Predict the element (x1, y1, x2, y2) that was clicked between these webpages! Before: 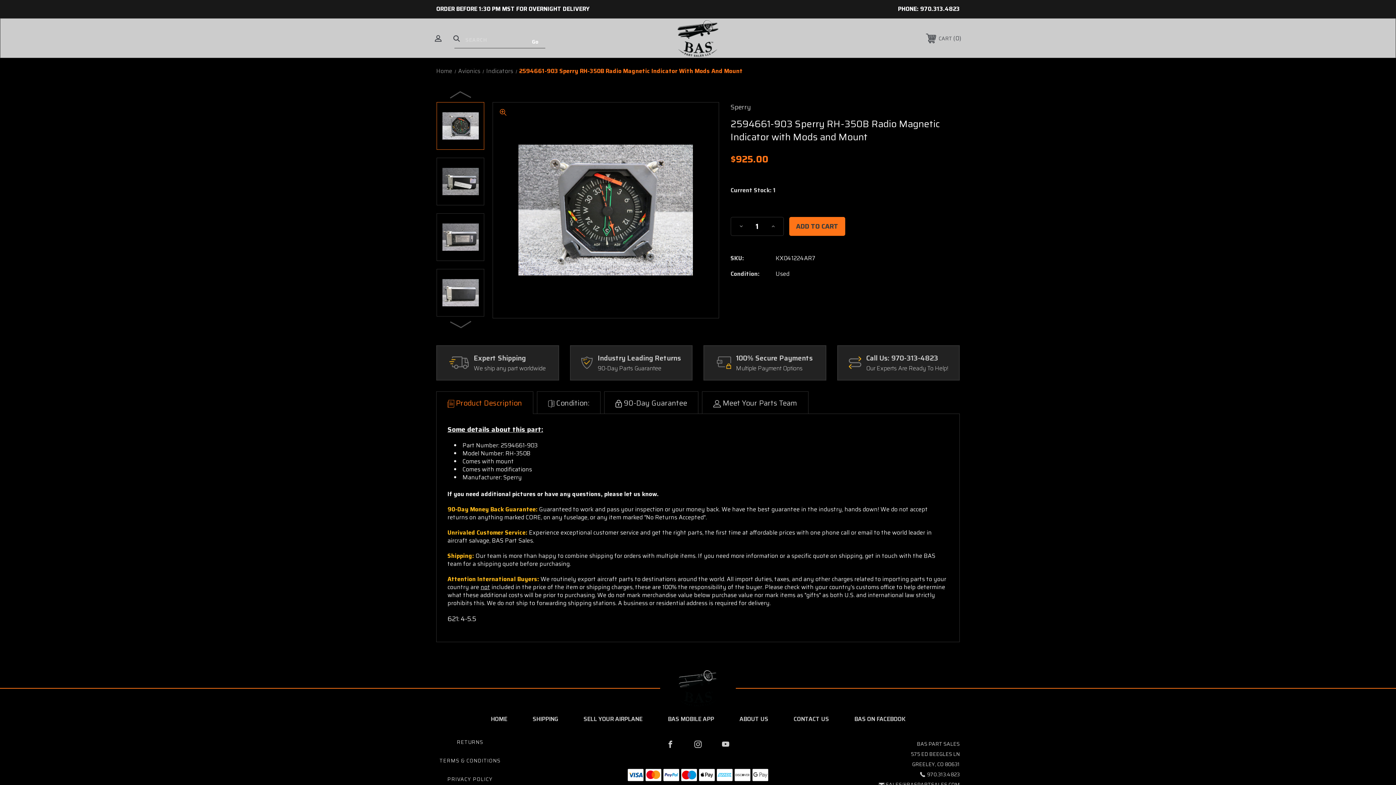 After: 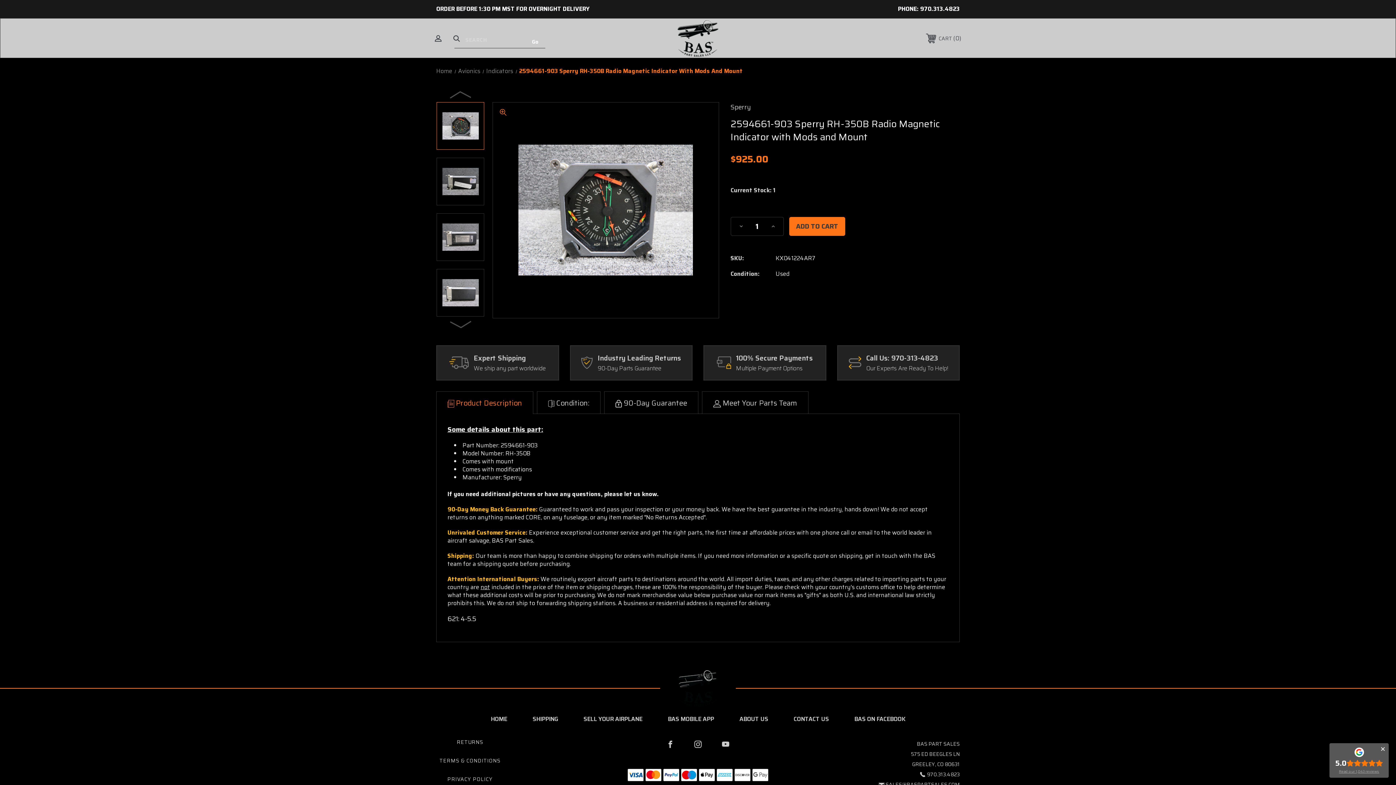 Action: label: Decrease Quantity of 2594661-903 Sperry RH-350B Radio Magnetic Indicator with Mods and Mount bbox: (738, 223, 744, 229)